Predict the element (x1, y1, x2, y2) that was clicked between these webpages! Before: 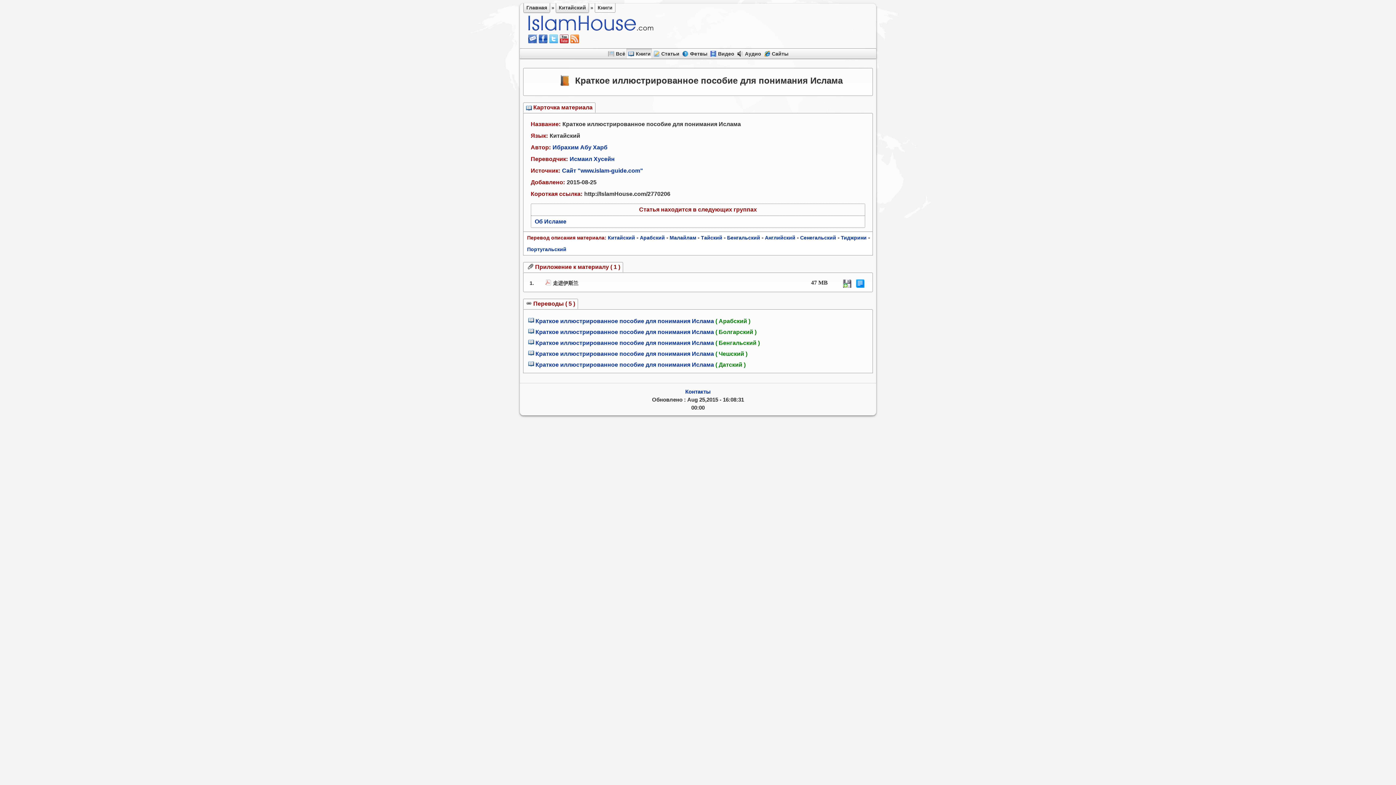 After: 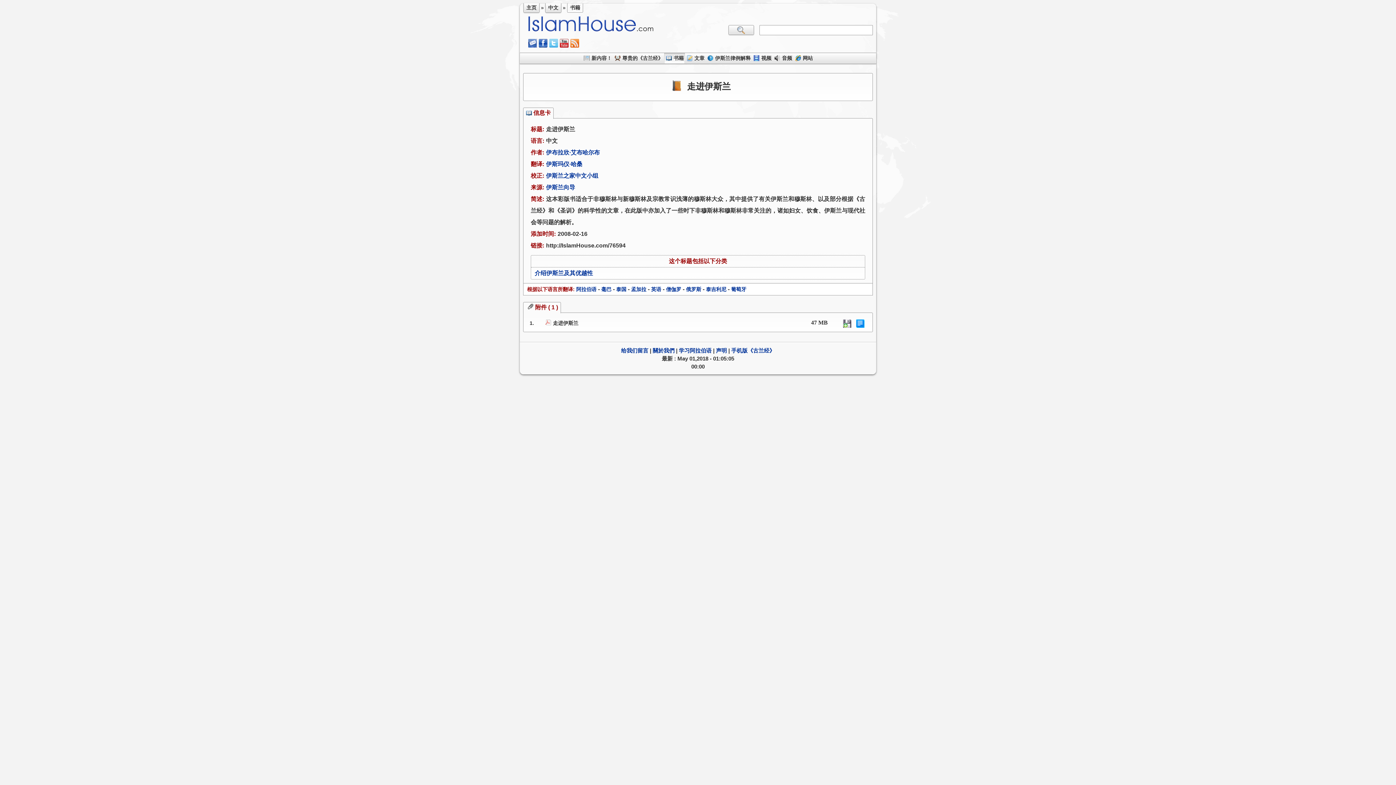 Action: label: Китайский bbox: (608, 234, 635, 240)